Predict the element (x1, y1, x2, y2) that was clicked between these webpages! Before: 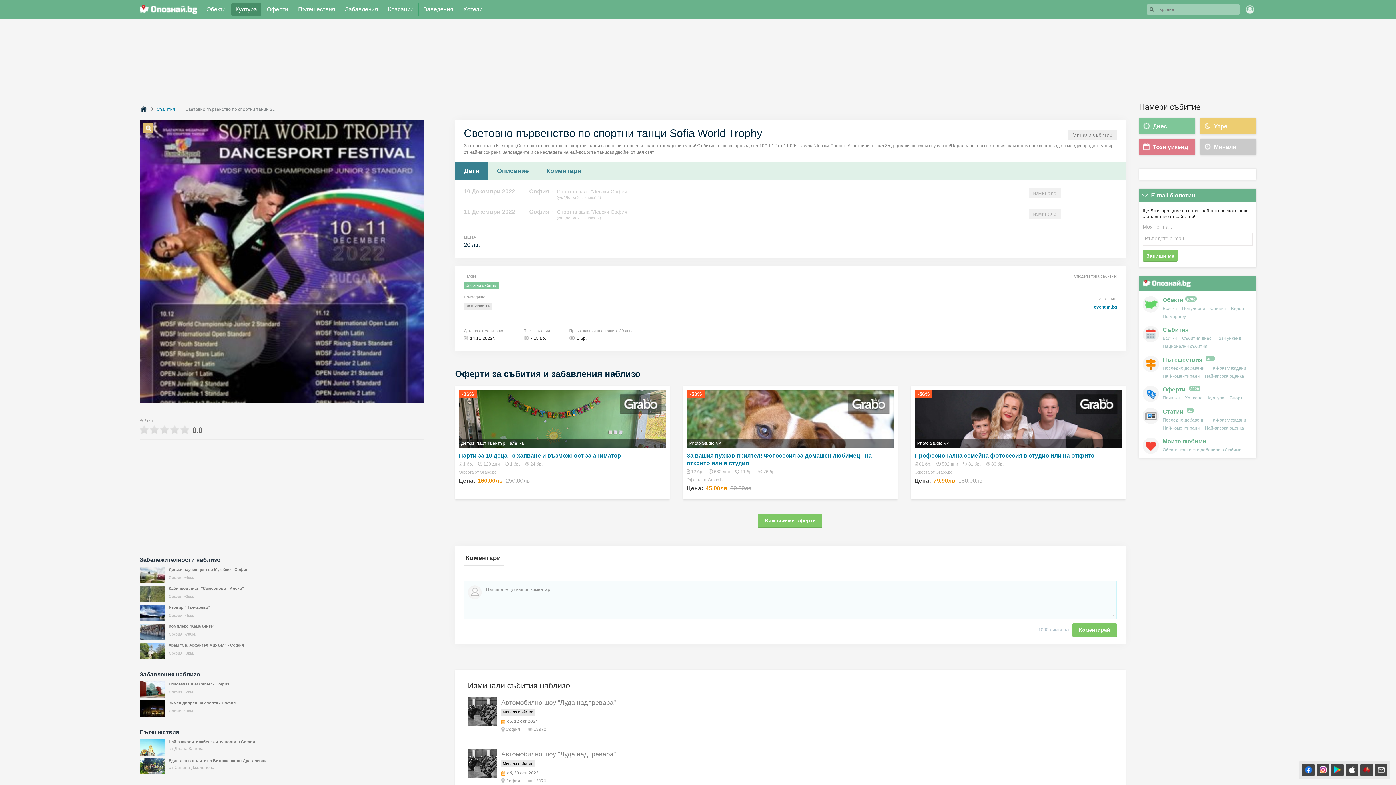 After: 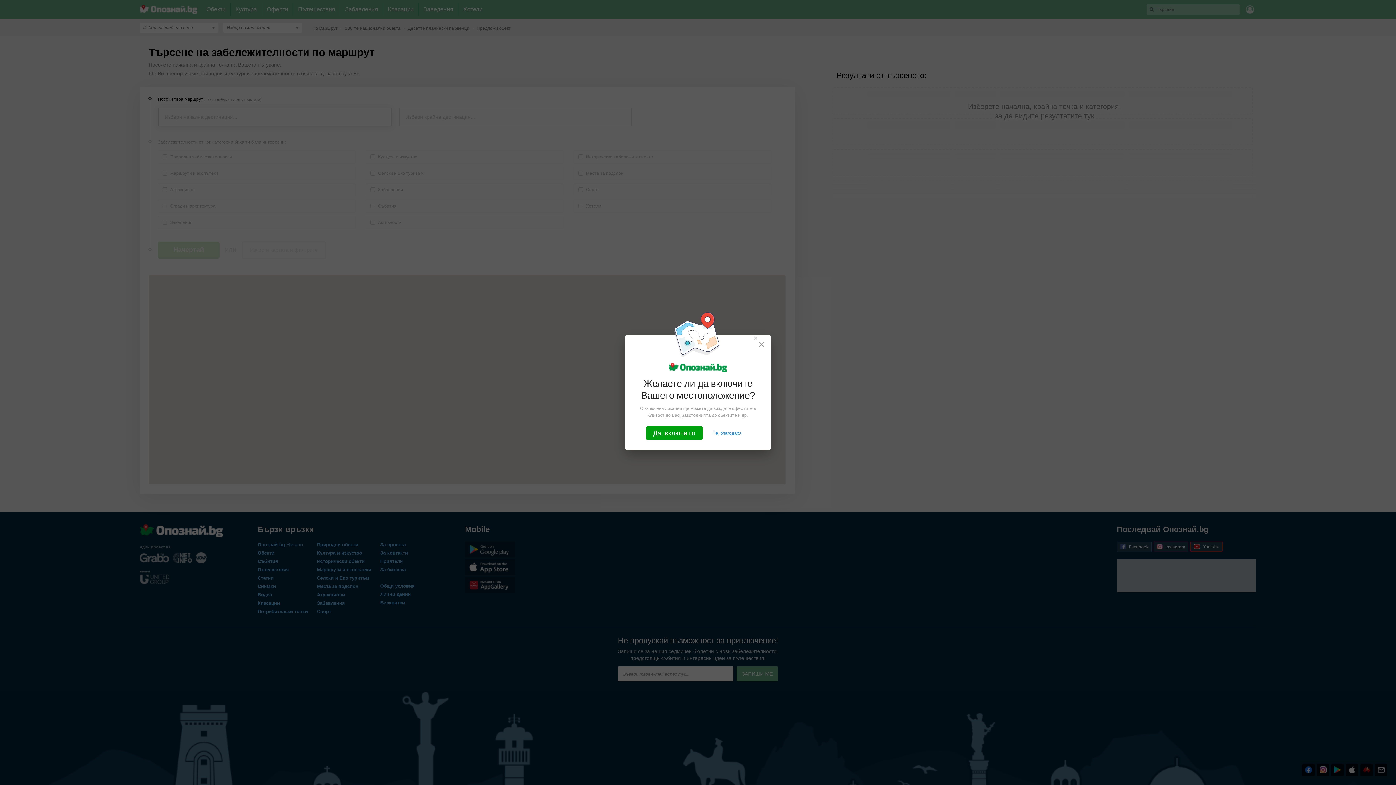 Action: bbox: (1163, 314, 1188, 319) label: По маршрут